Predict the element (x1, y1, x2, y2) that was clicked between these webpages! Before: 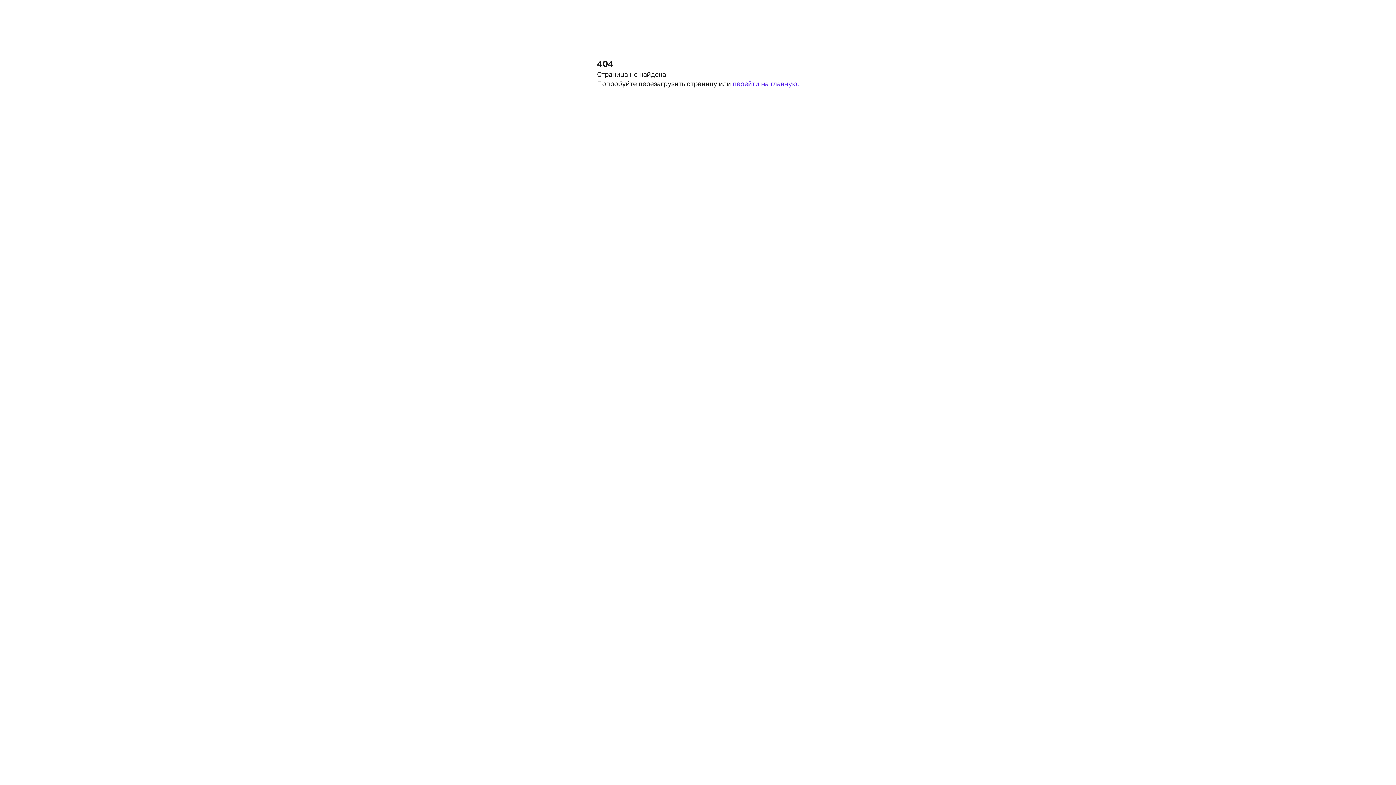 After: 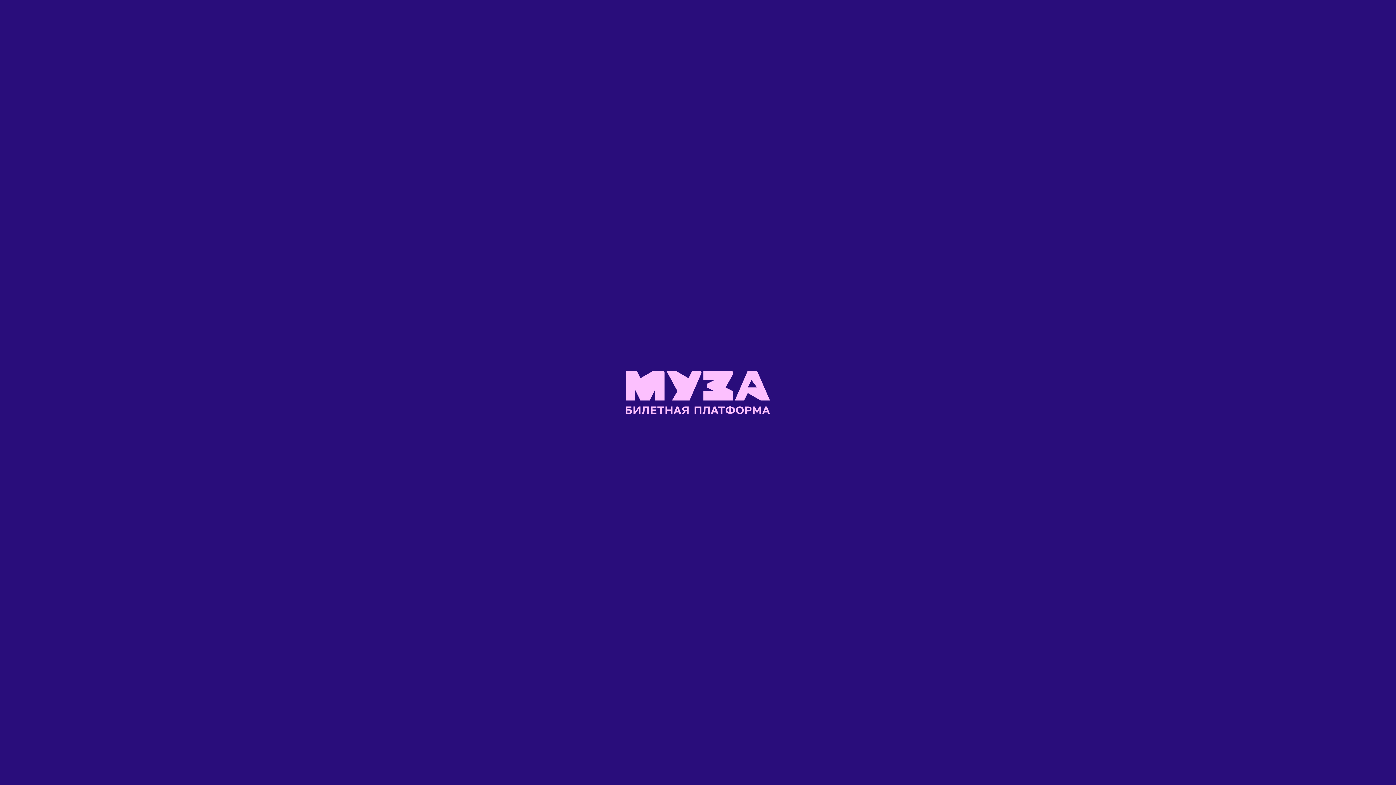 Action: bbox: (732, 79, 799, 87) label: перейти на главную.